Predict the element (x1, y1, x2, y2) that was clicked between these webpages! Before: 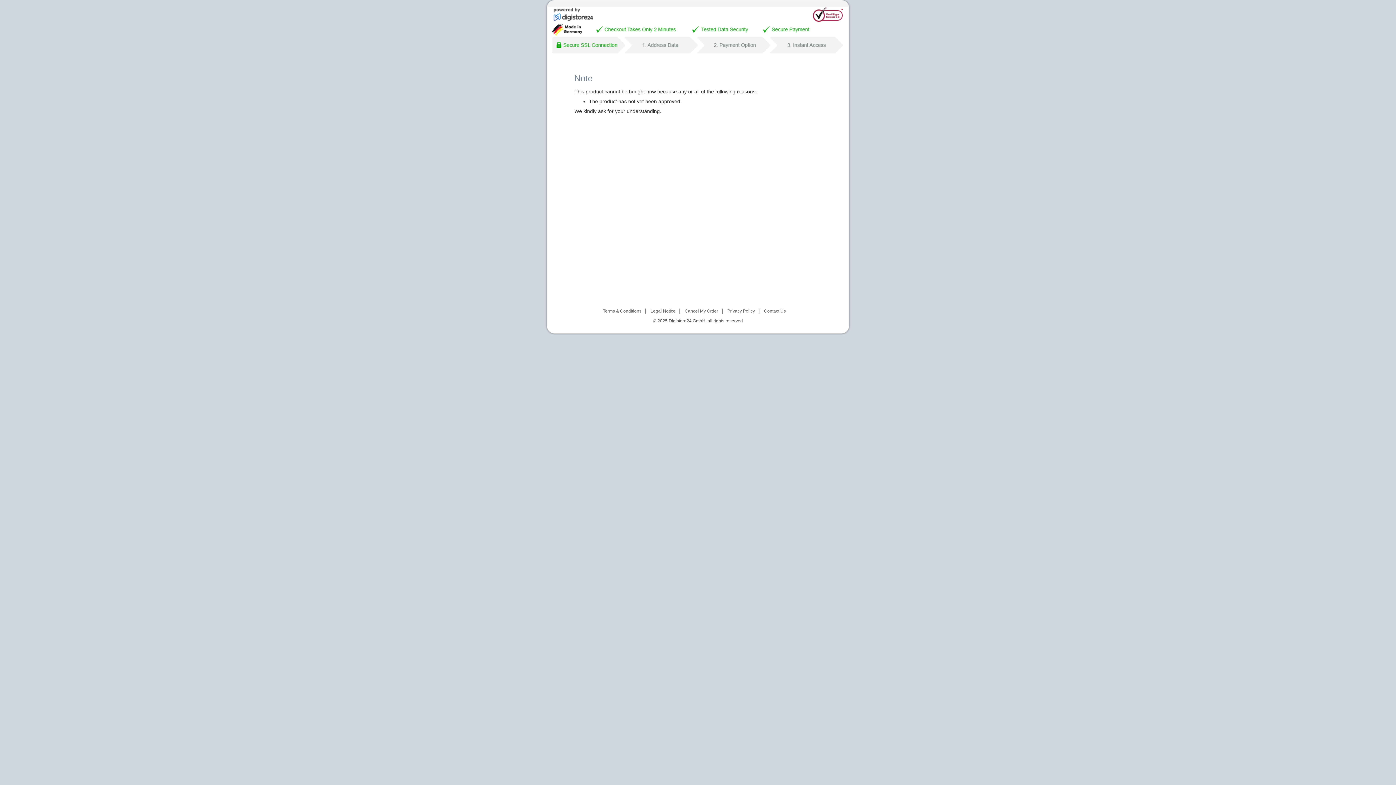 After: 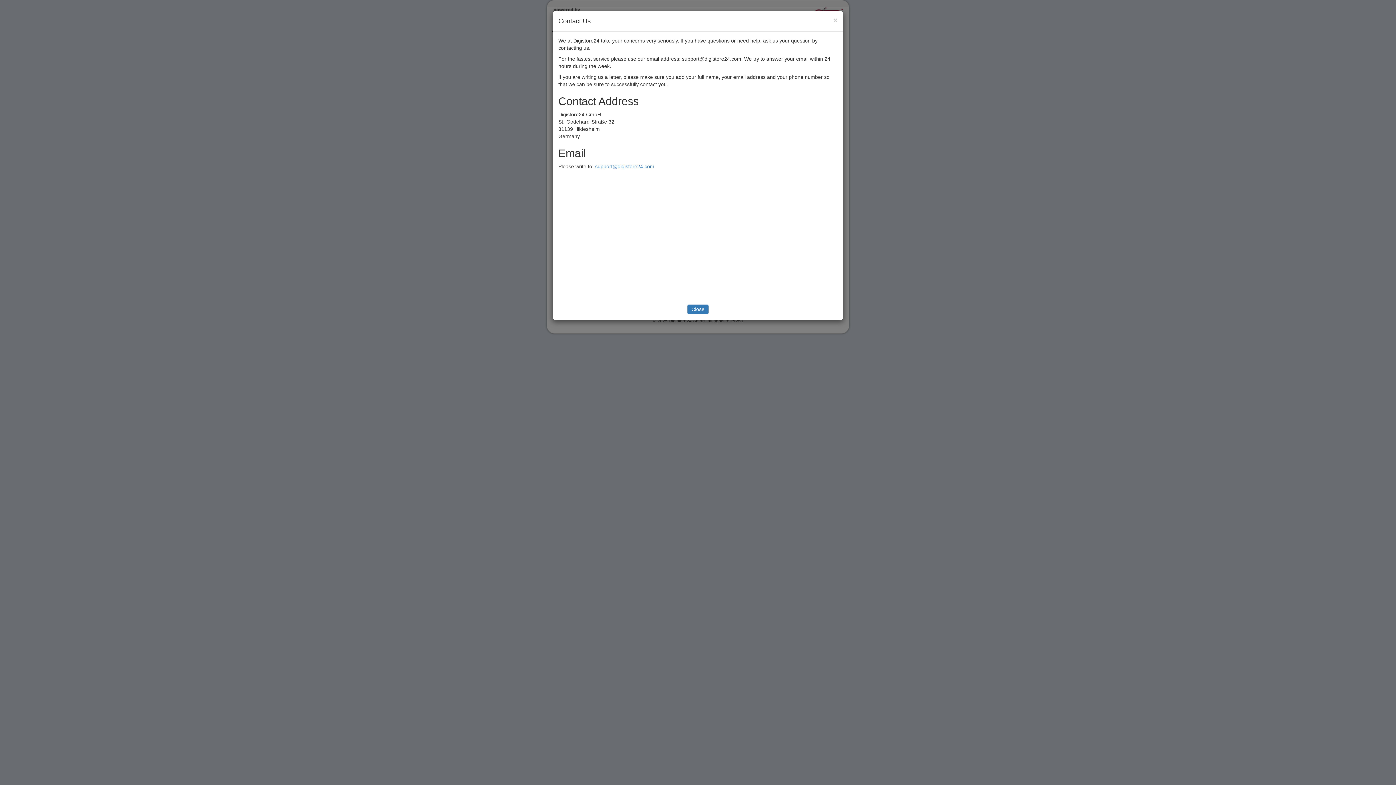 Action: bbox: (764, 308, 786, 313) label: Contact Us